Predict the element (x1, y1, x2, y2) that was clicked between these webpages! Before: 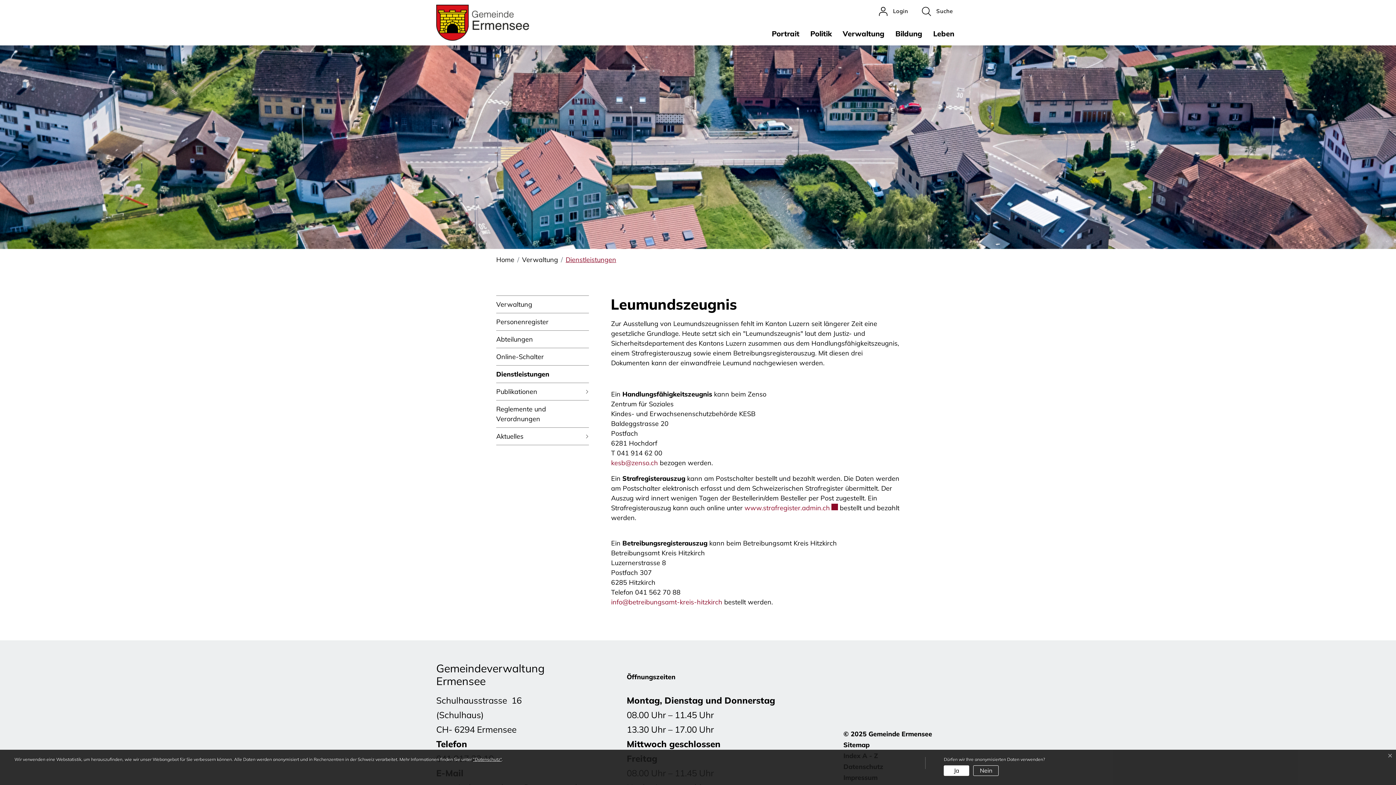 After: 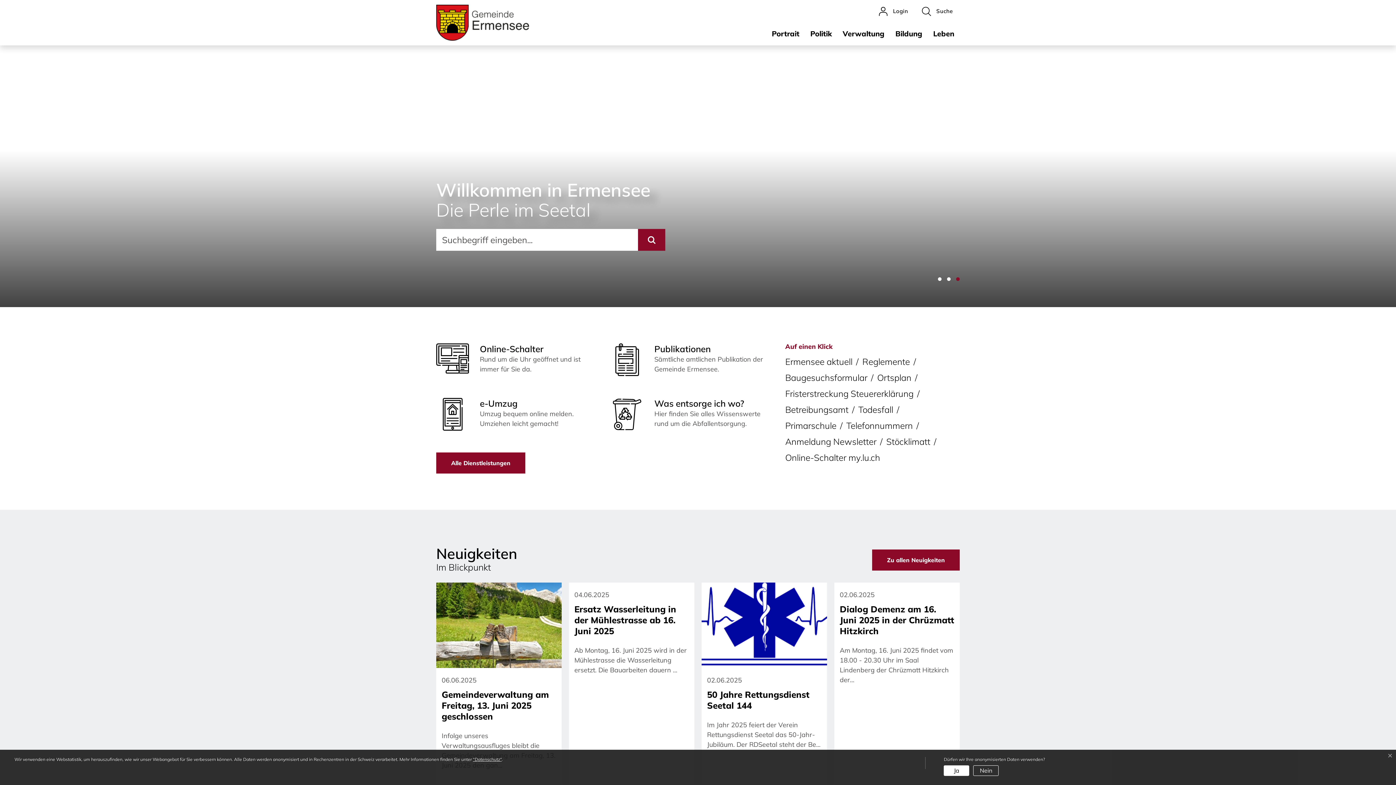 Action: label: Home bbox: (496, 255, 514, 264)